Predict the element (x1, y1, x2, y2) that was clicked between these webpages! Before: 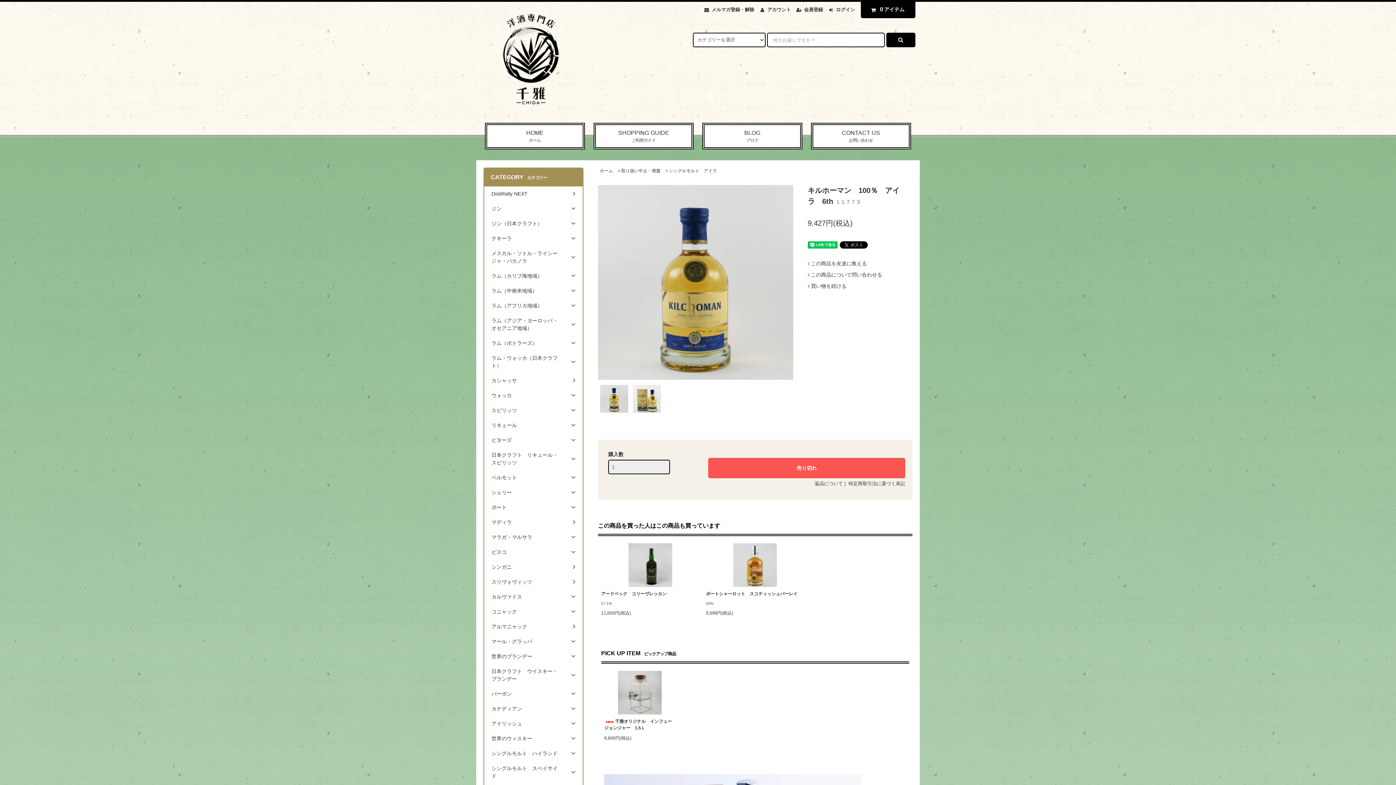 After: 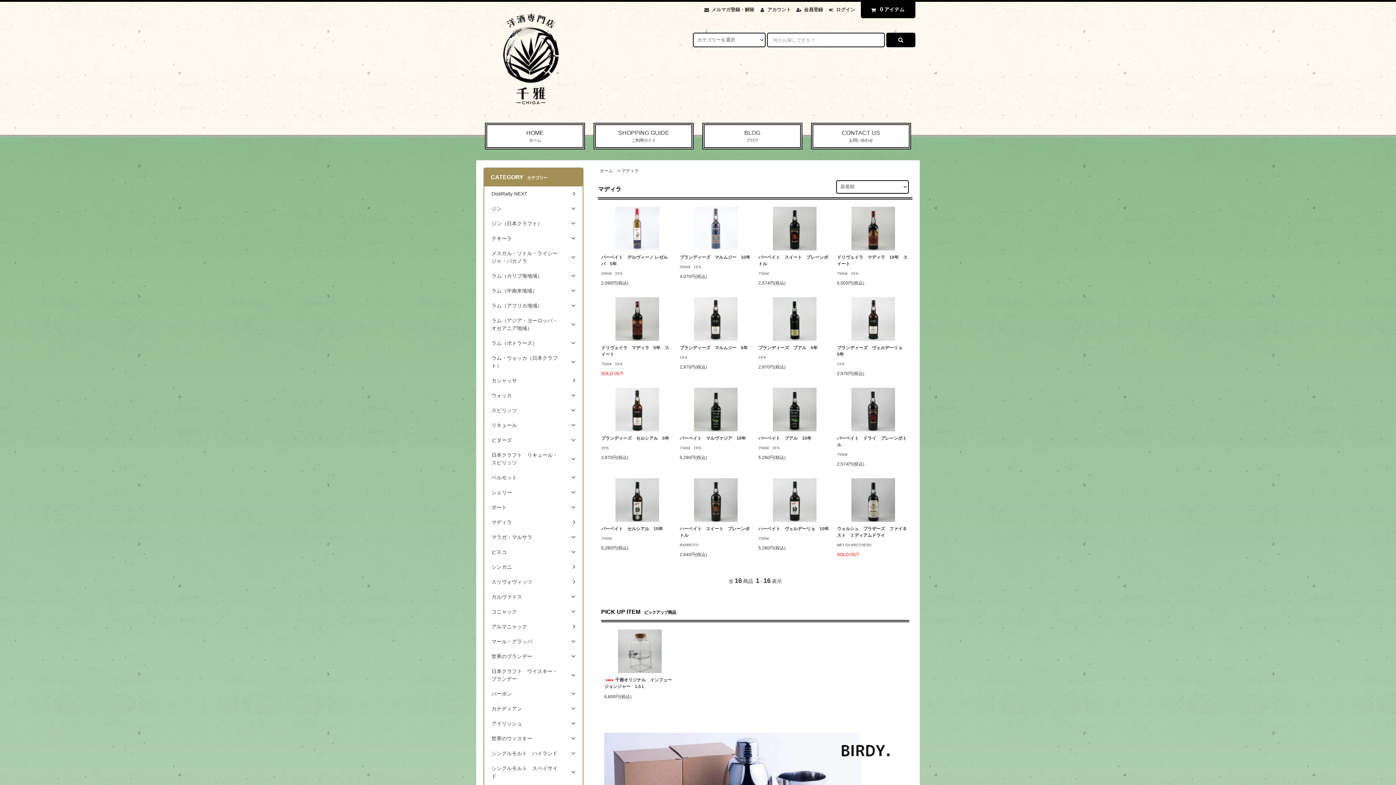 Action: bbox: (484, 515, 582, 530) label: マディラ	